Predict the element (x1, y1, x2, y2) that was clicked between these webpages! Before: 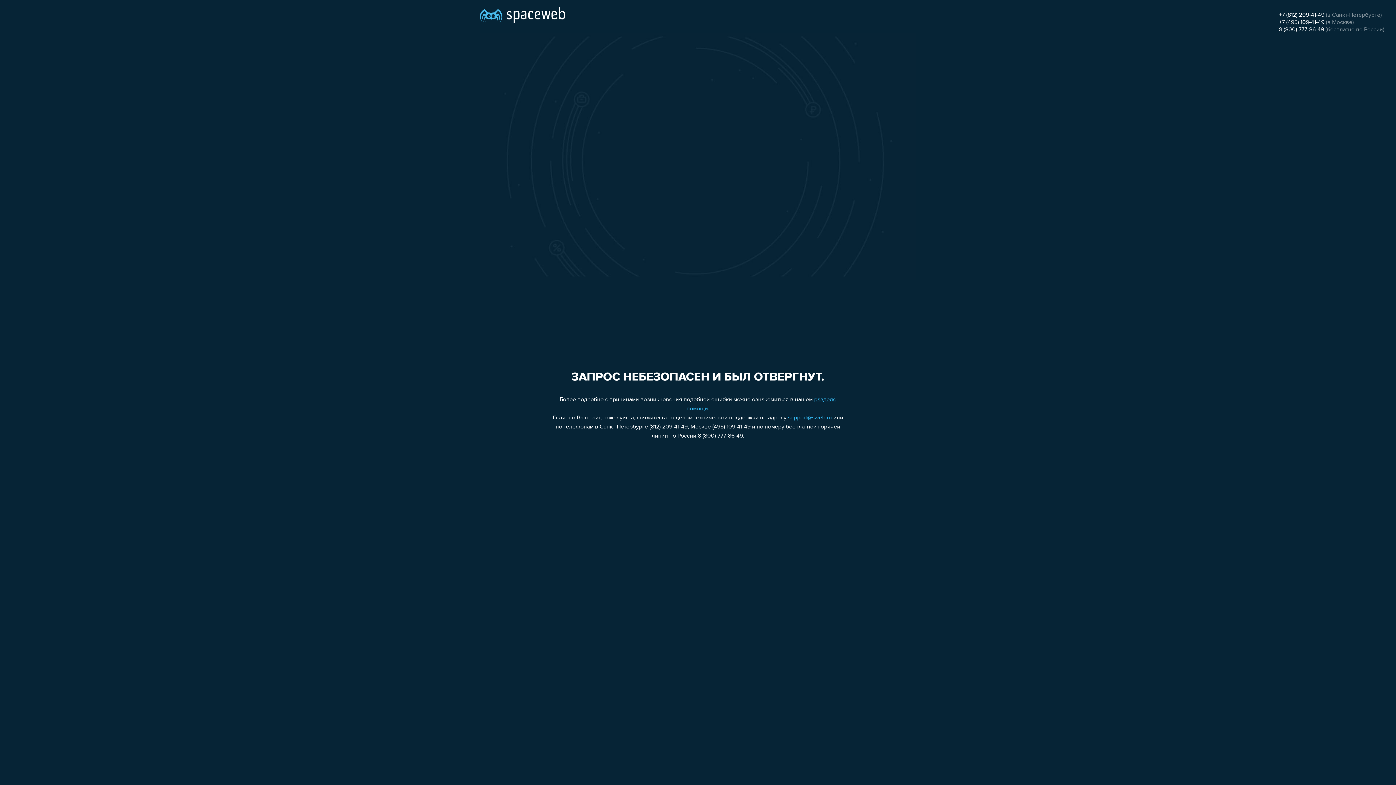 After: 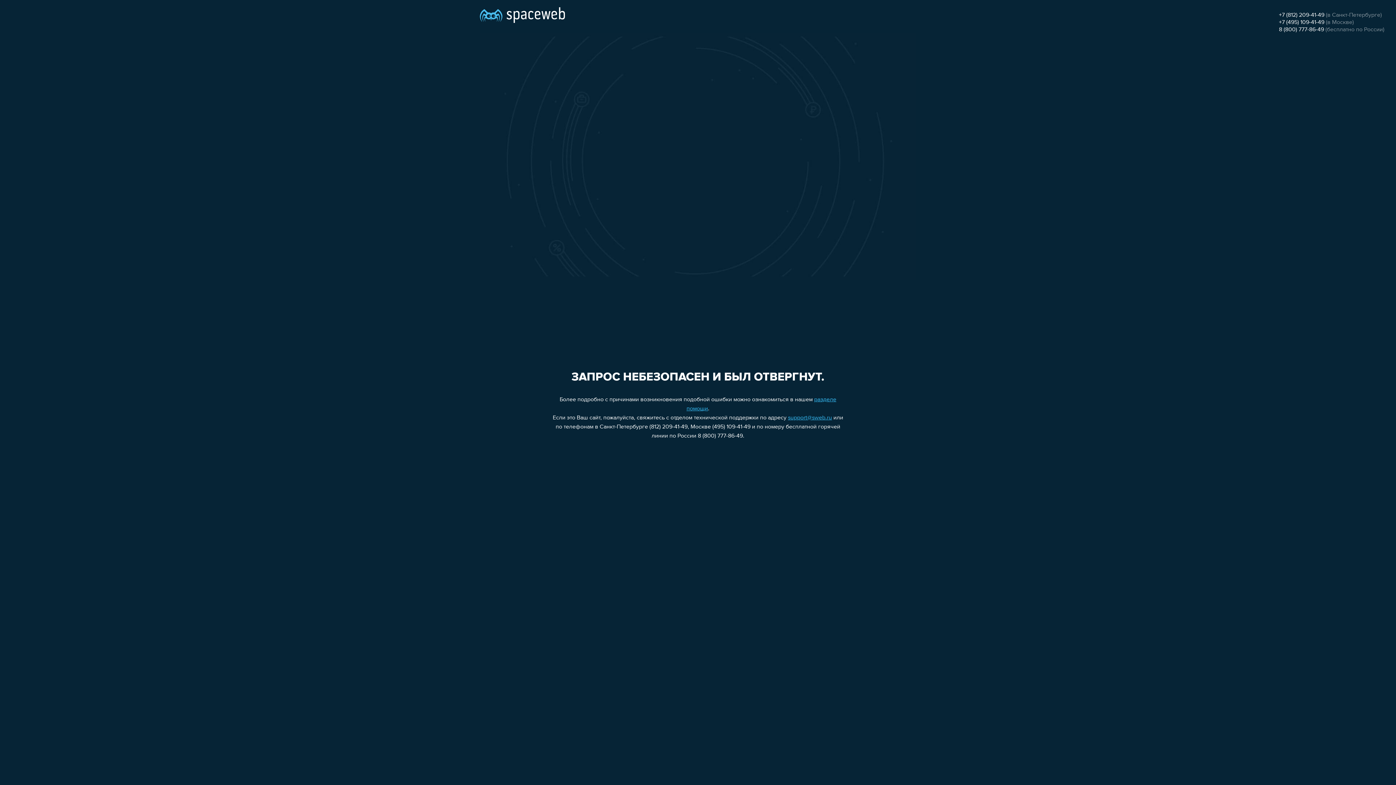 Action: label: 8 (800) 777-86-49 bbox: (1279, 26, 1324, 32)